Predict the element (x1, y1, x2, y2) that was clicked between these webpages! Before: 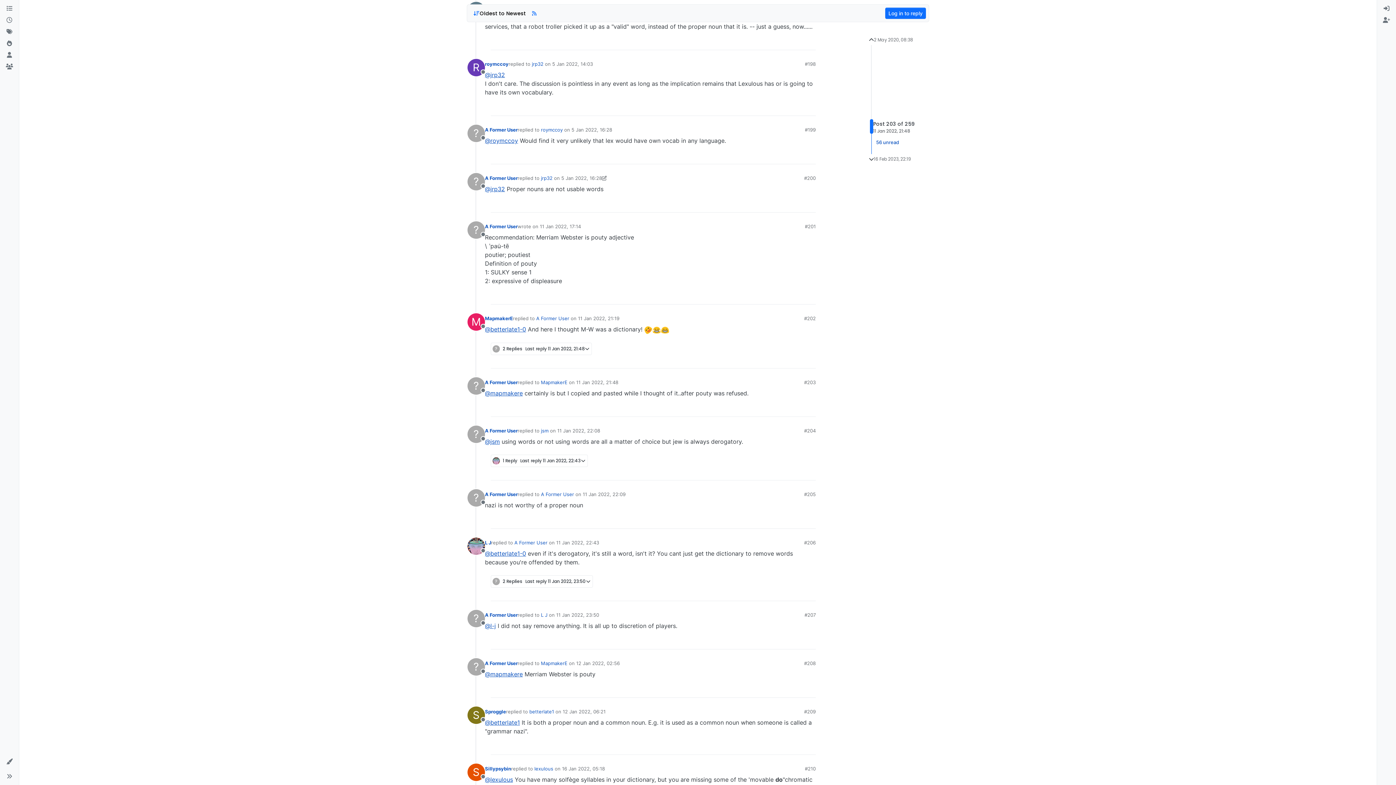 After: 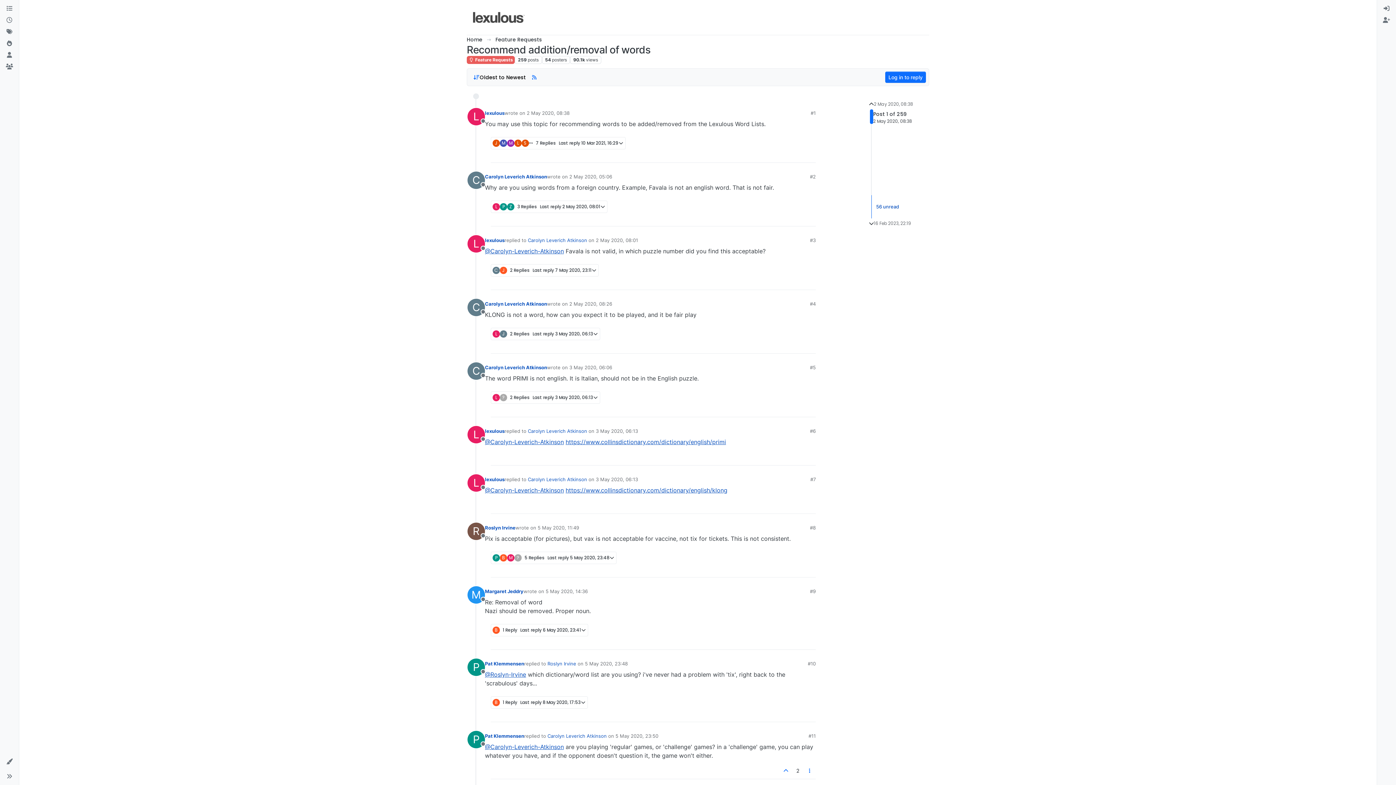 Action: bbox: (534, 766, 553, 771) label: lexulous